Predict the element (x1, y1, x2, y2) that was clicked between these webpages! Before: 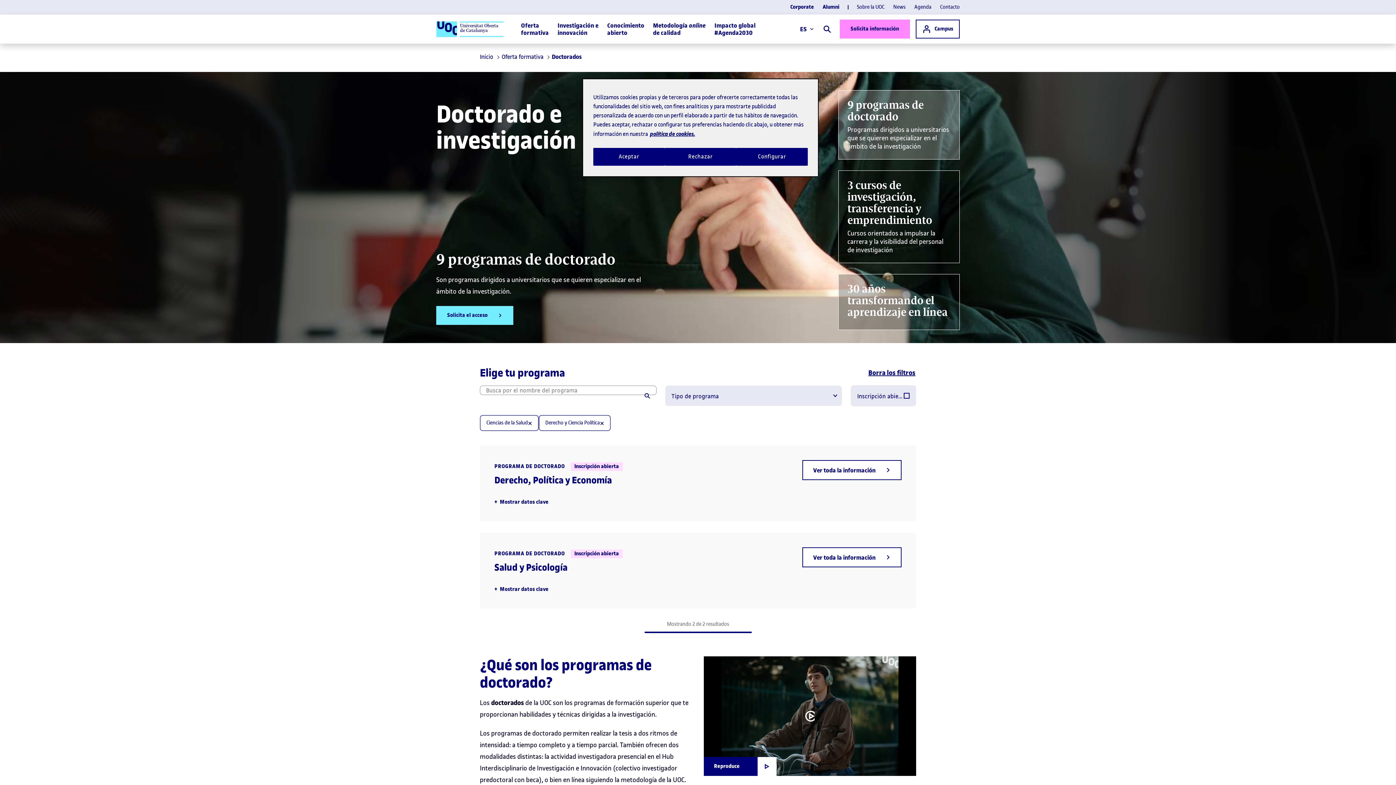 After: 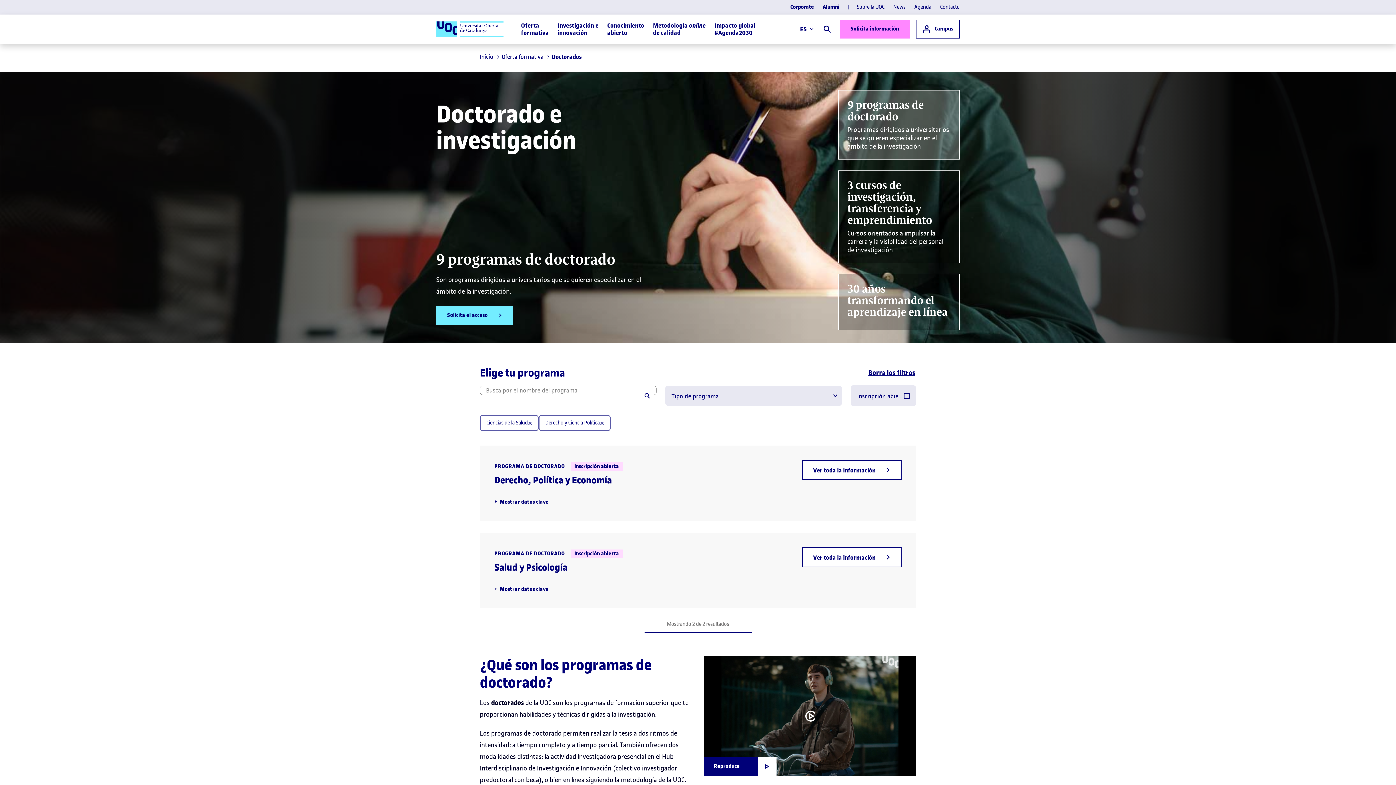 Action: bbox: (664, 148, 736, 165) label: Rechazar